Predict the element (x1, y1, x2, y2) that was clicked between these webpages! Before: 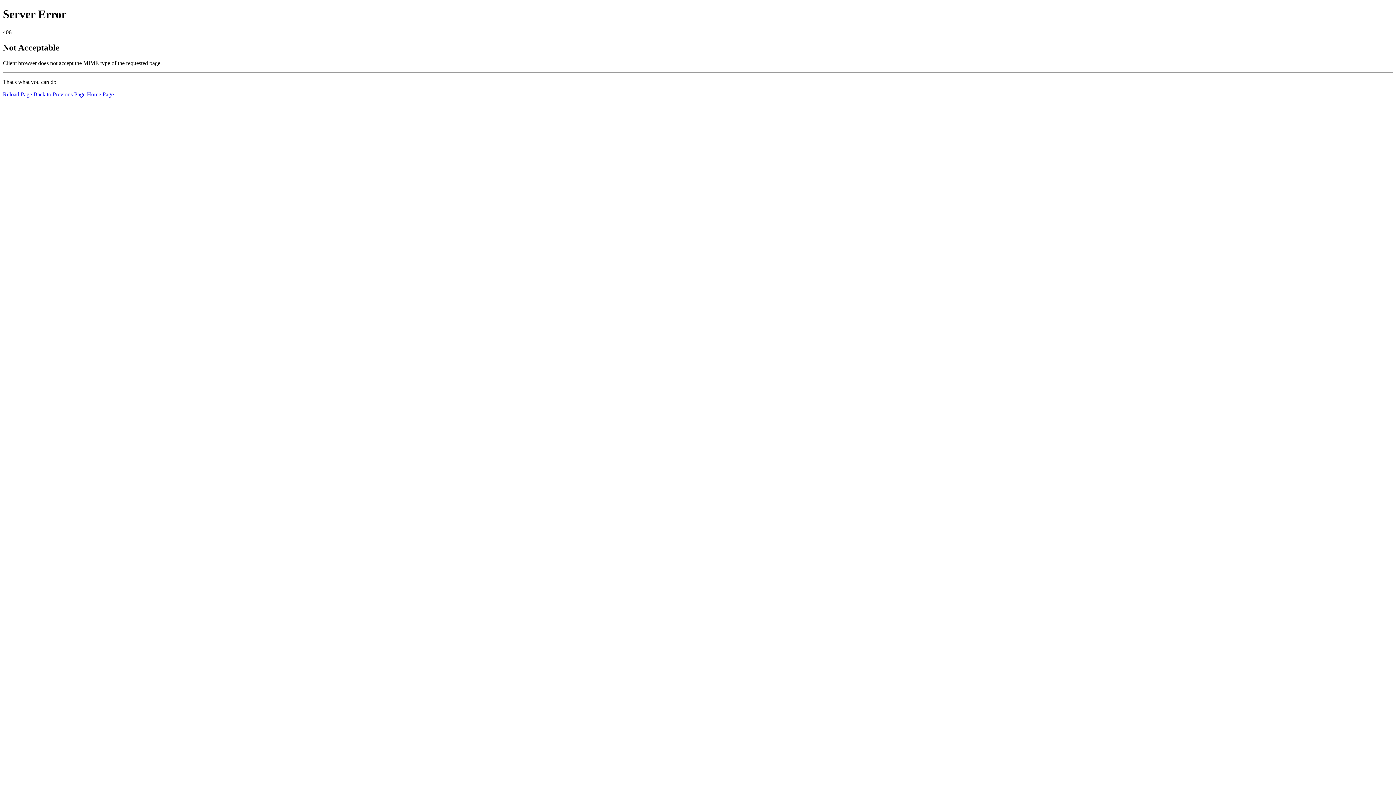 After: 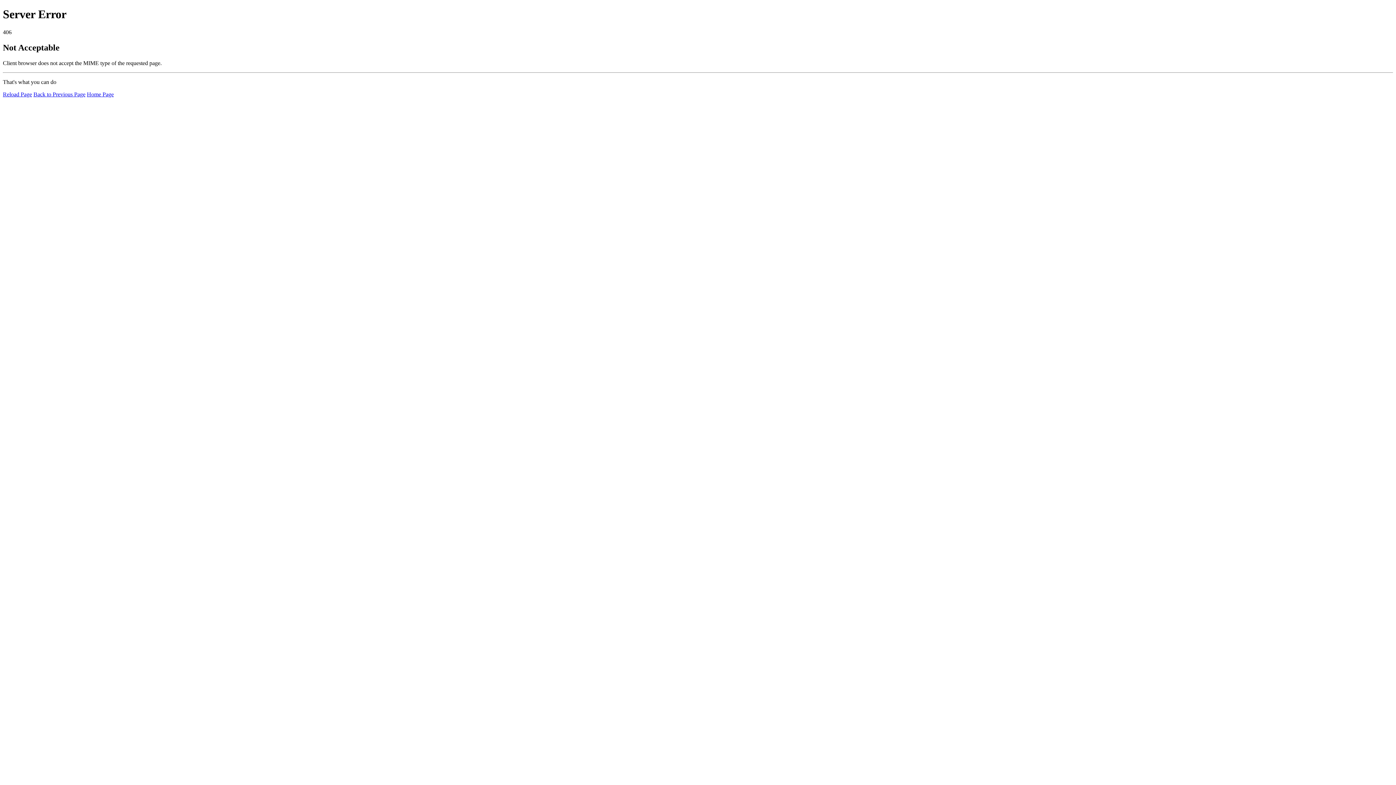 Action: bbox: (2, 91, 32, 97) label: Reload Page